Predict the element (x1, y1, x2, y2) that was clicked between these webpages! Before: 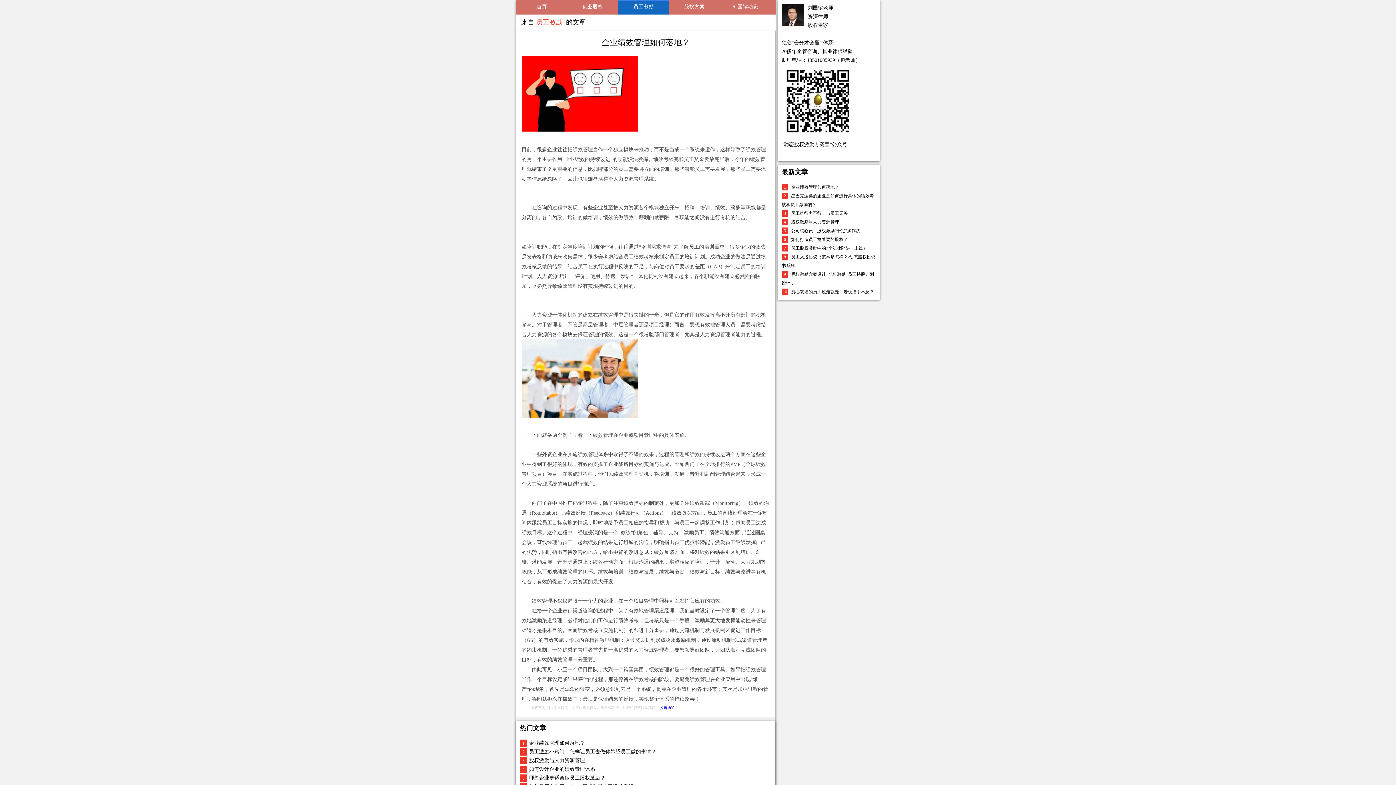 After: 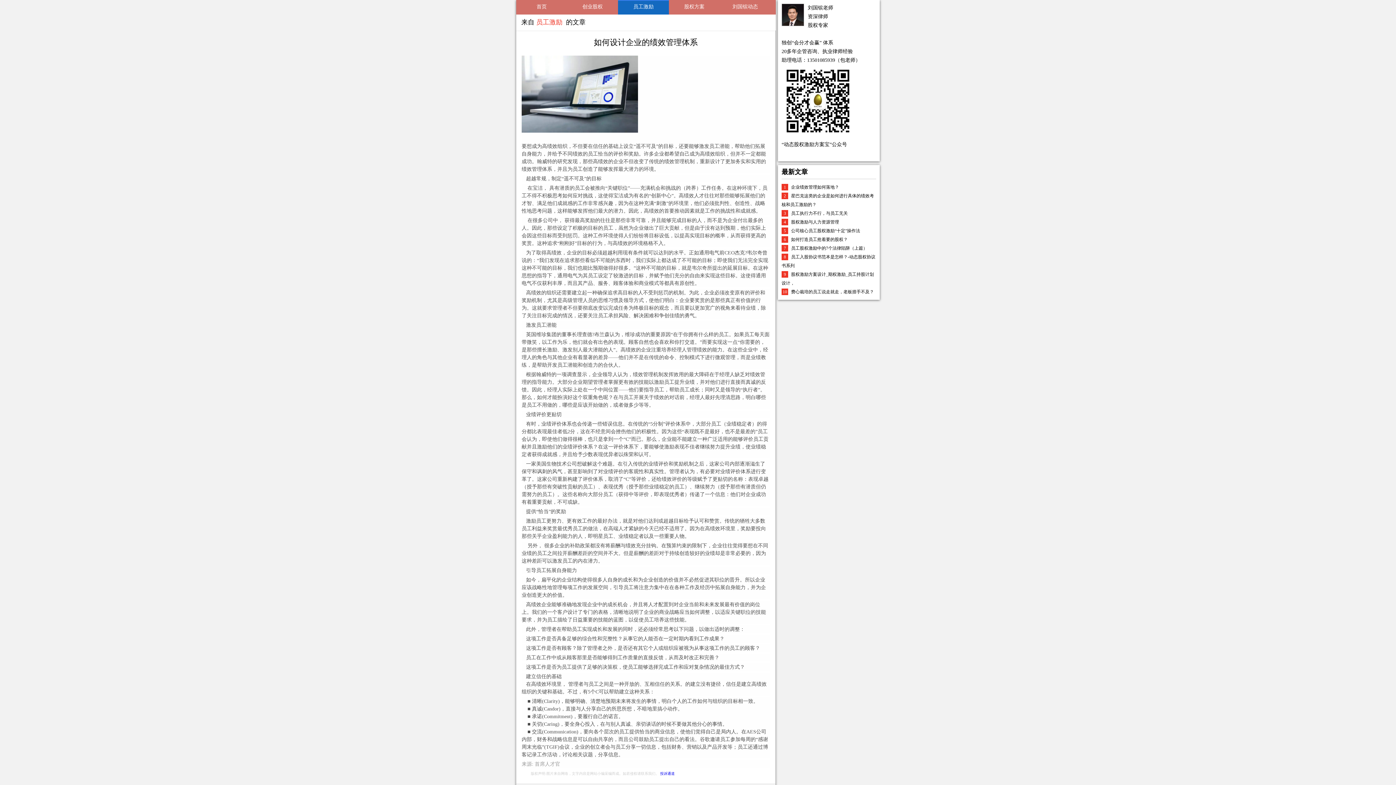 Action: label: 如何设计企业的绩效管理体系 bbox: (529, 766, 595, 772)